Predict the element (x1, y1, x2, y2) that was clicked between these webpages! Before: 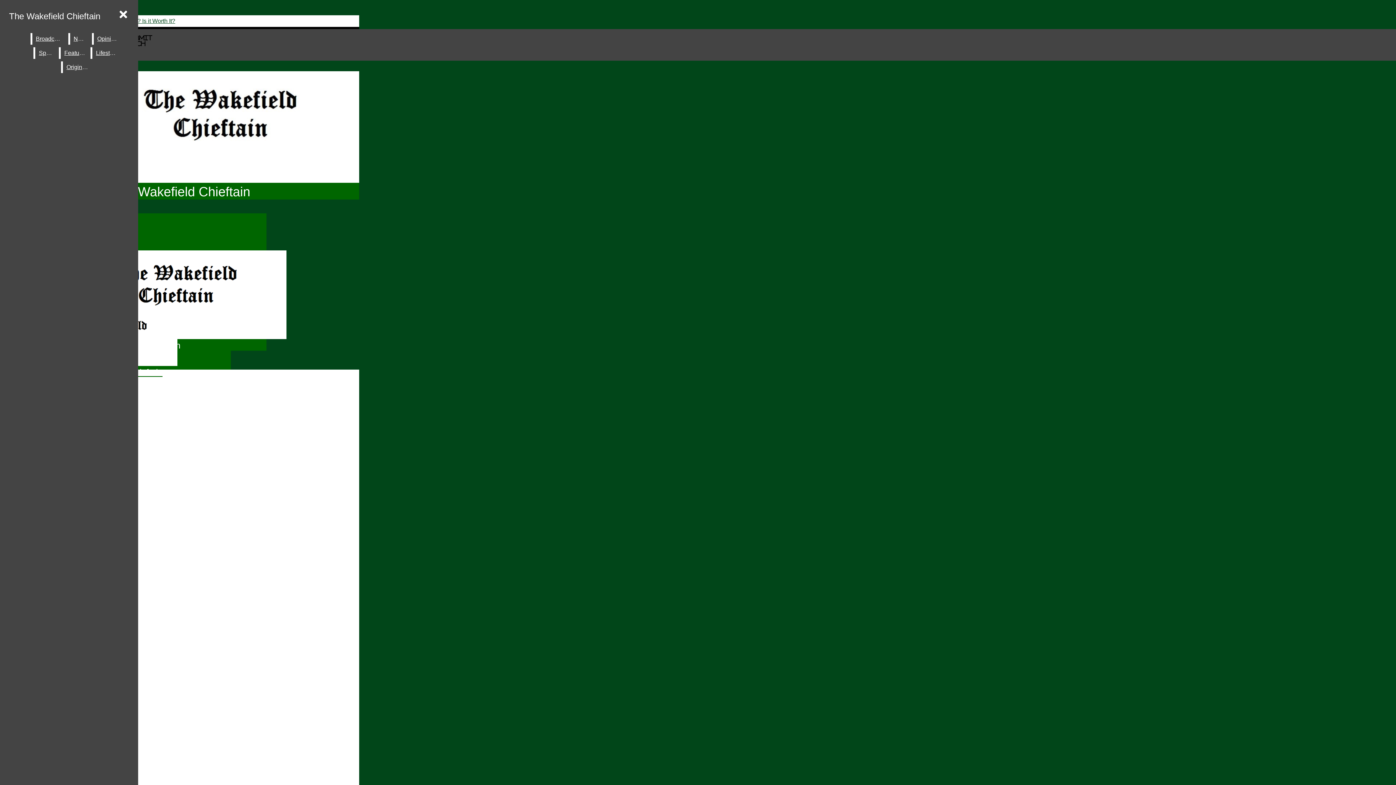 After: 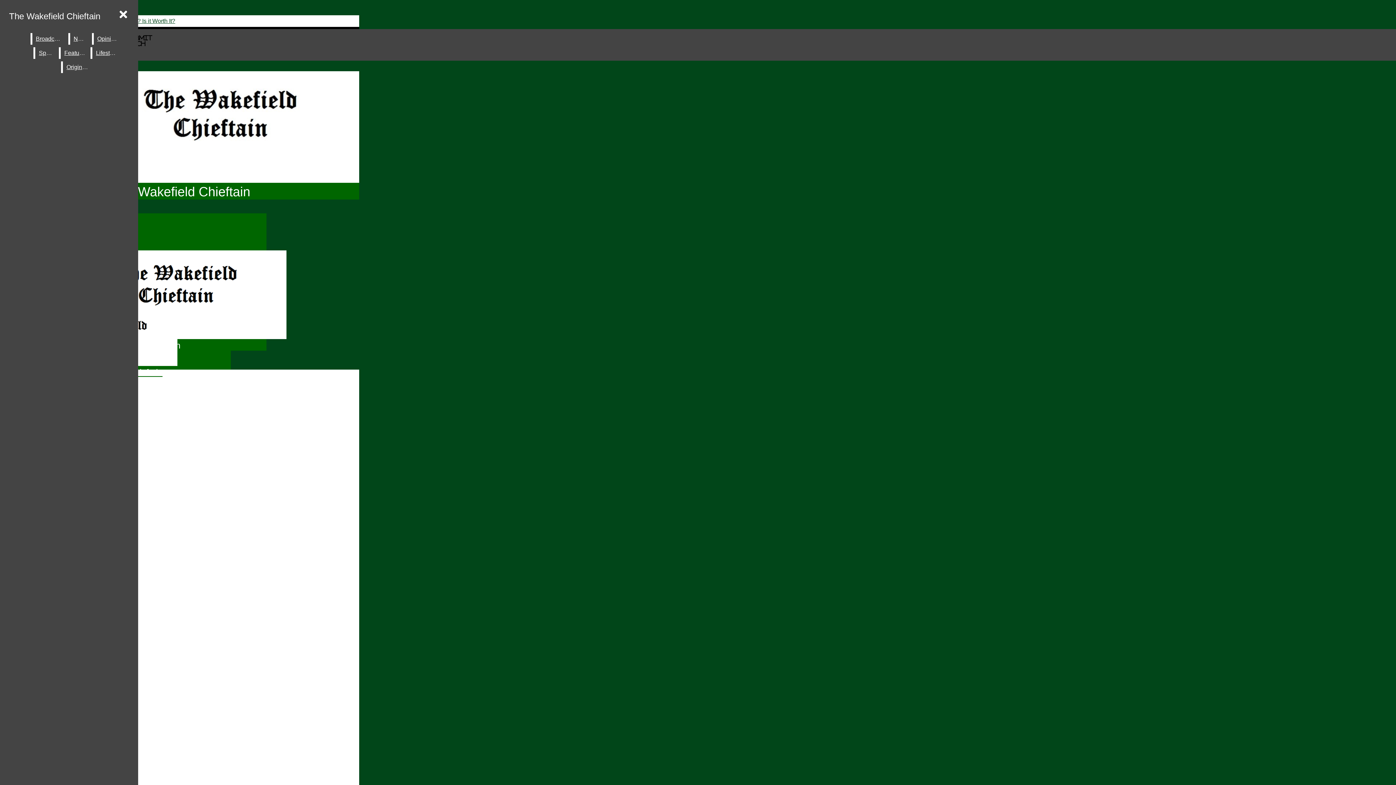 Action: bbox: (70, 33, 90, 44) label: News